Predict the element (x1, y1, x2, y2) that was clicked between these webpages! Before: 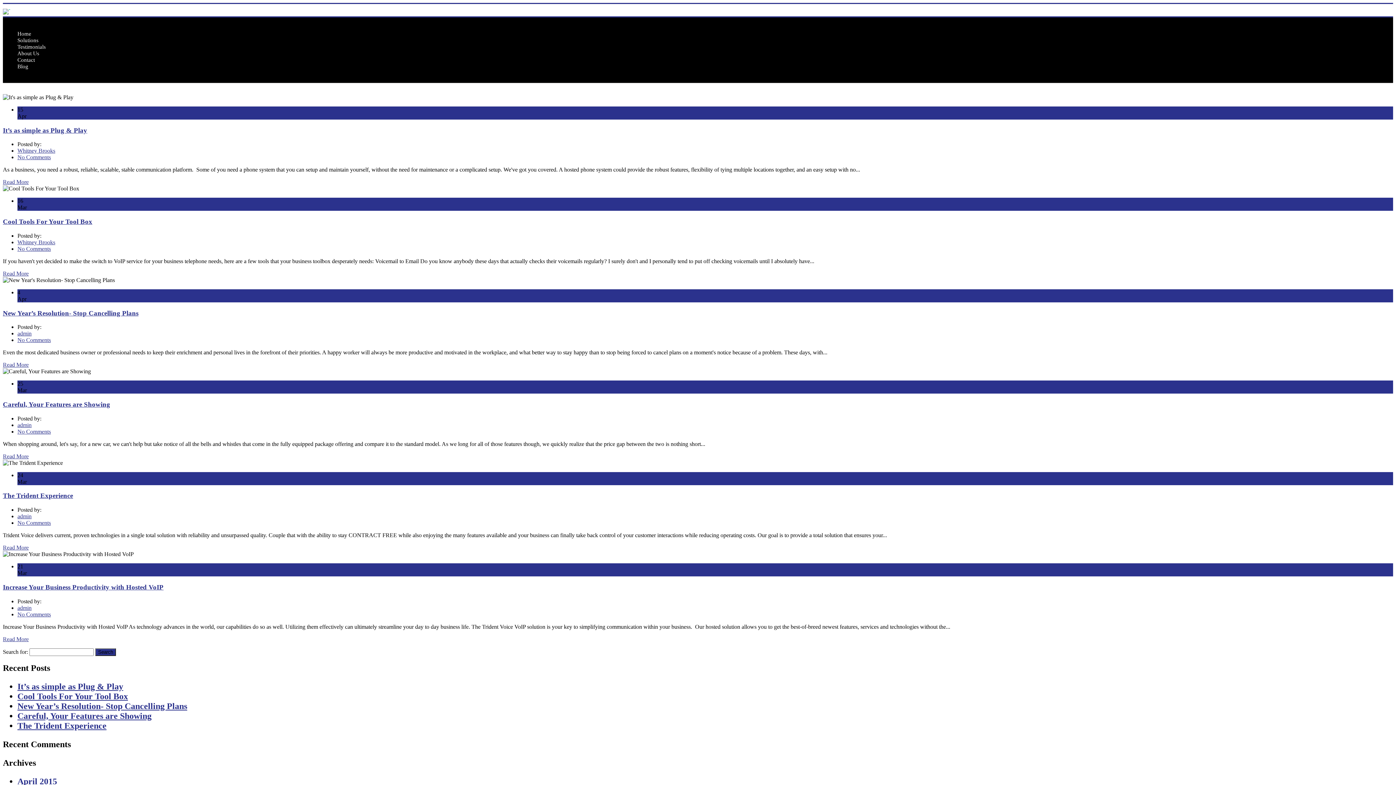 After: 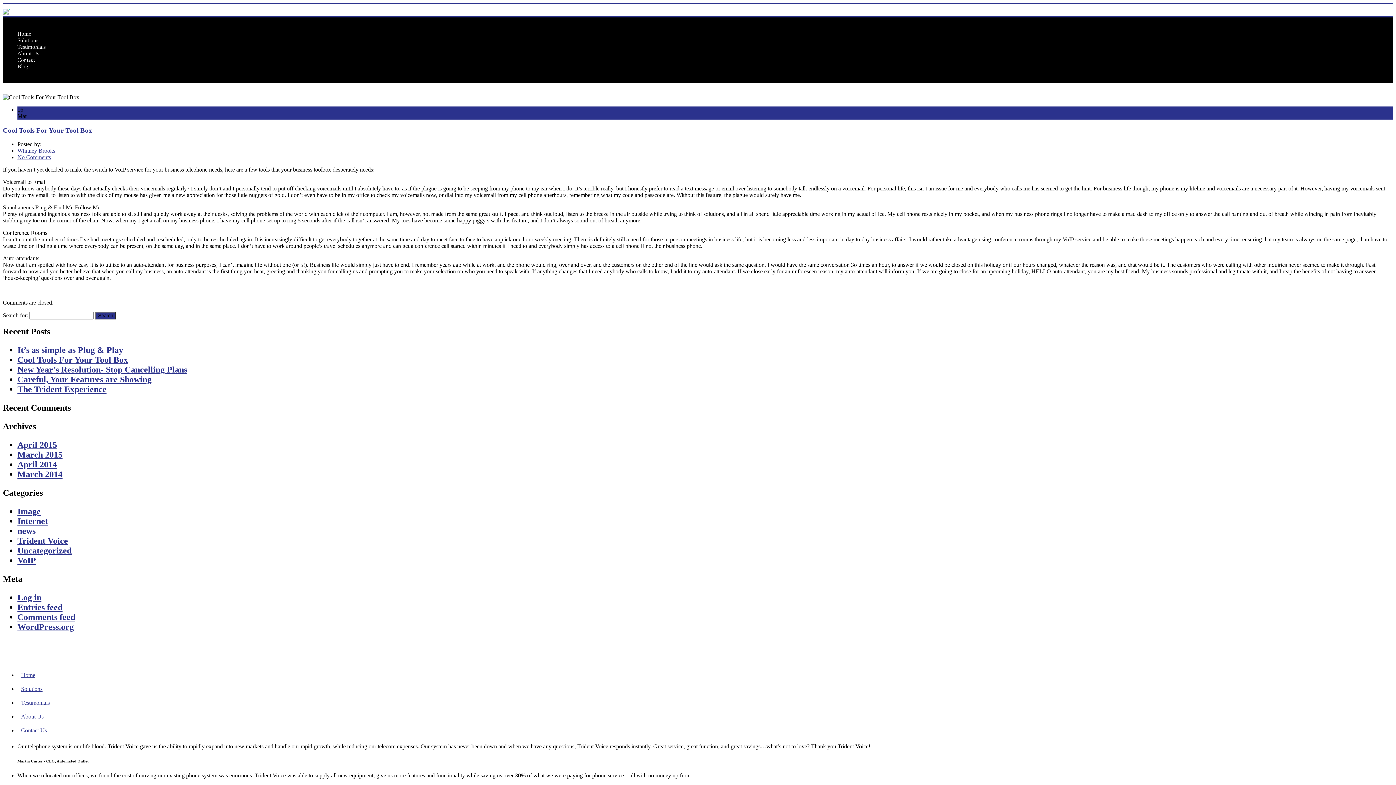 Action: bbox: (17, 239, 55, 245) label: Whitney Brooks